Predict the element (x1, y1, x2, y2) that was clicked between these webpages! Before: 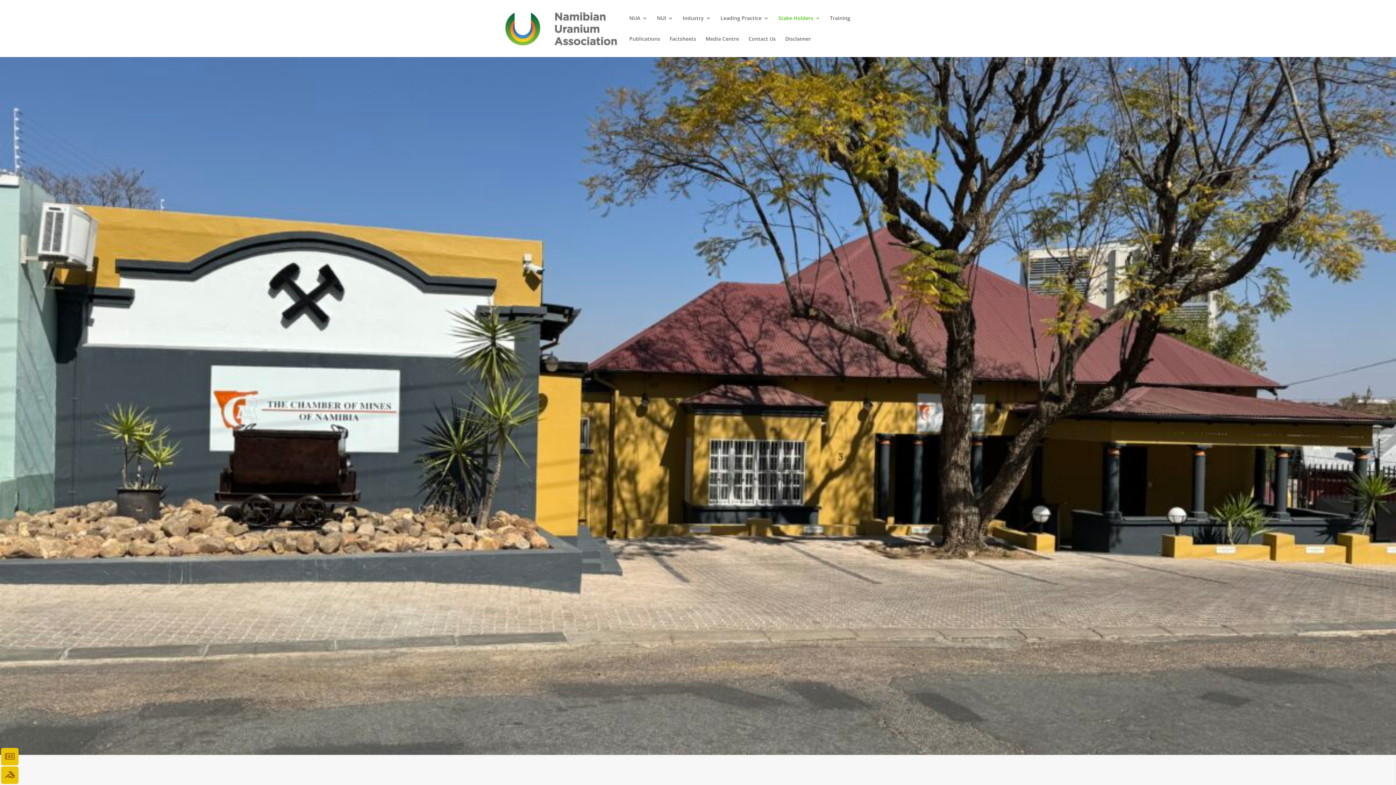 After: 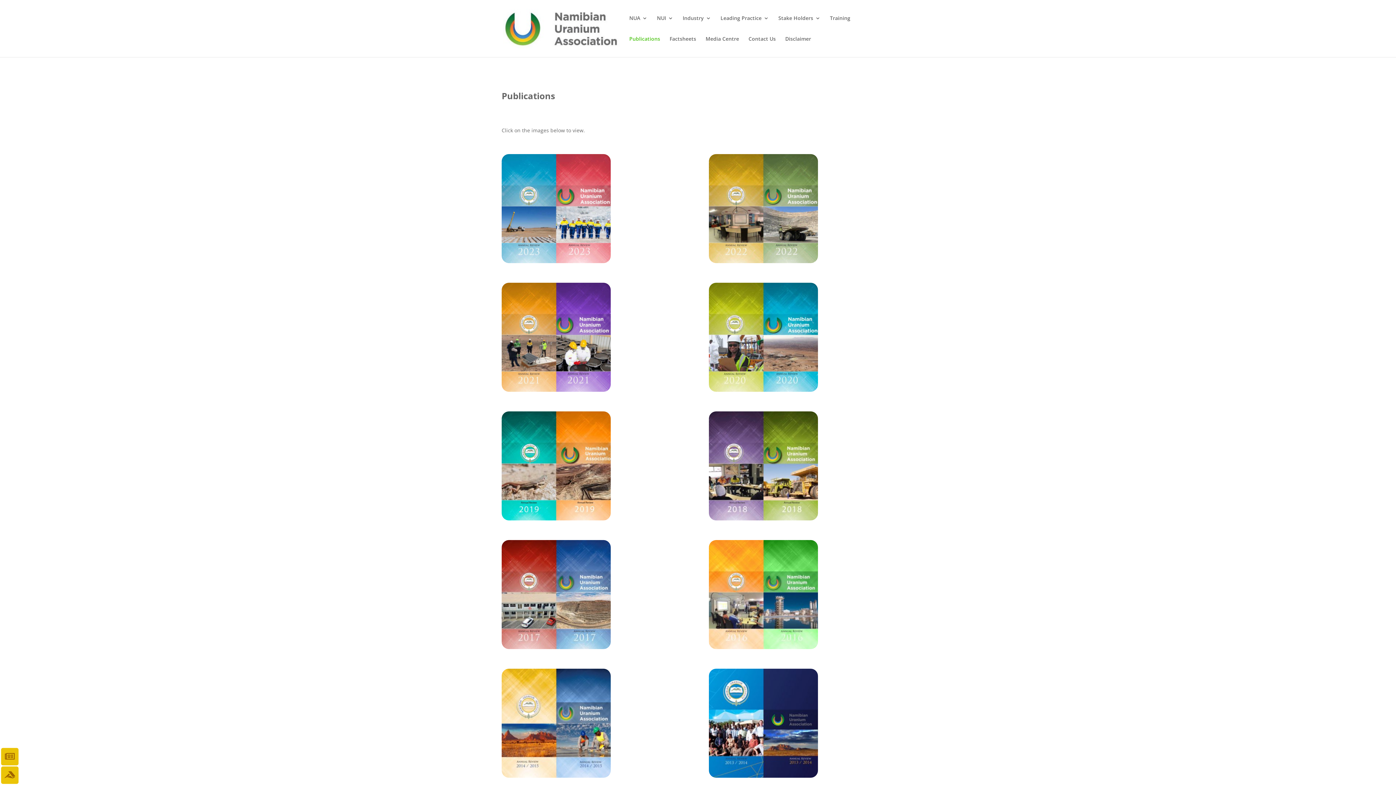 Action: bbox: (629, 36, 660, 57) label: Publications